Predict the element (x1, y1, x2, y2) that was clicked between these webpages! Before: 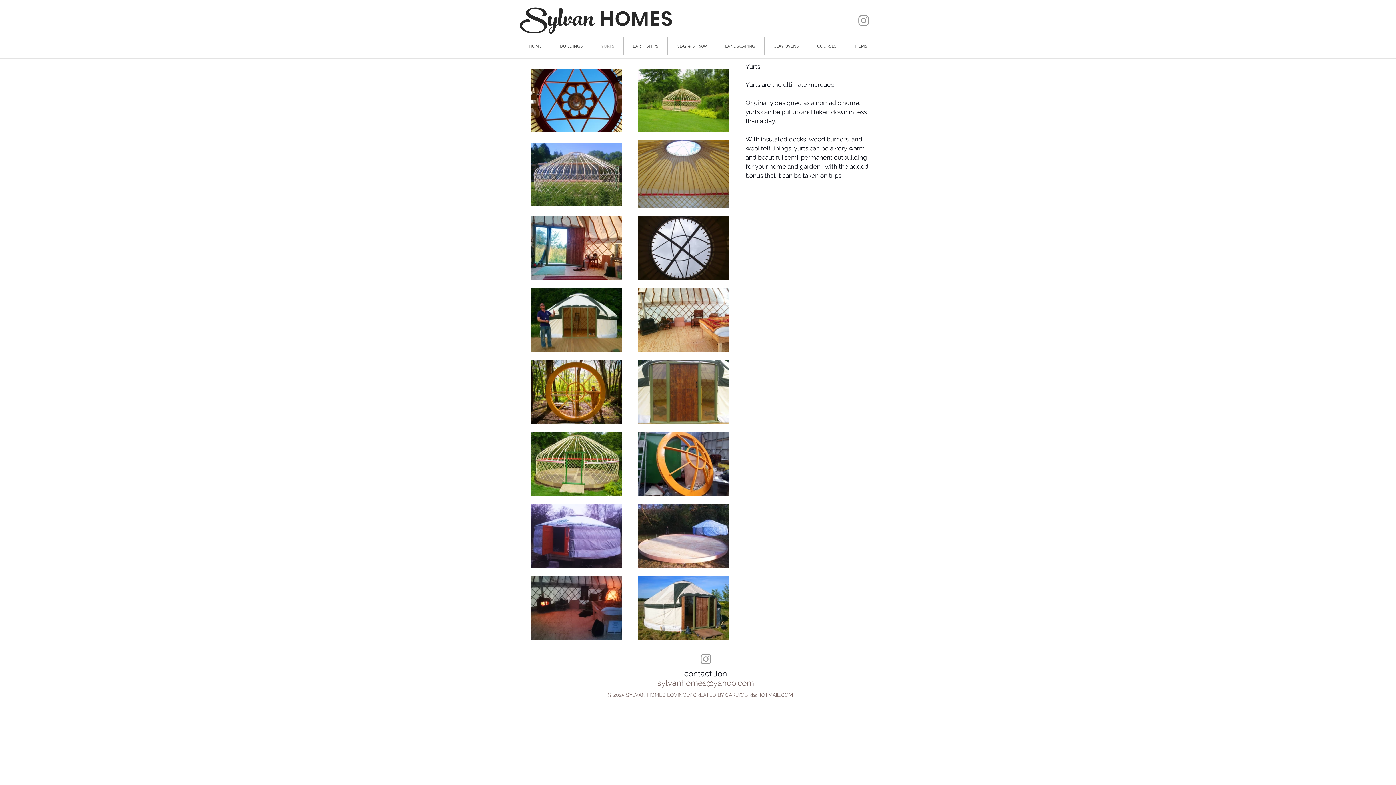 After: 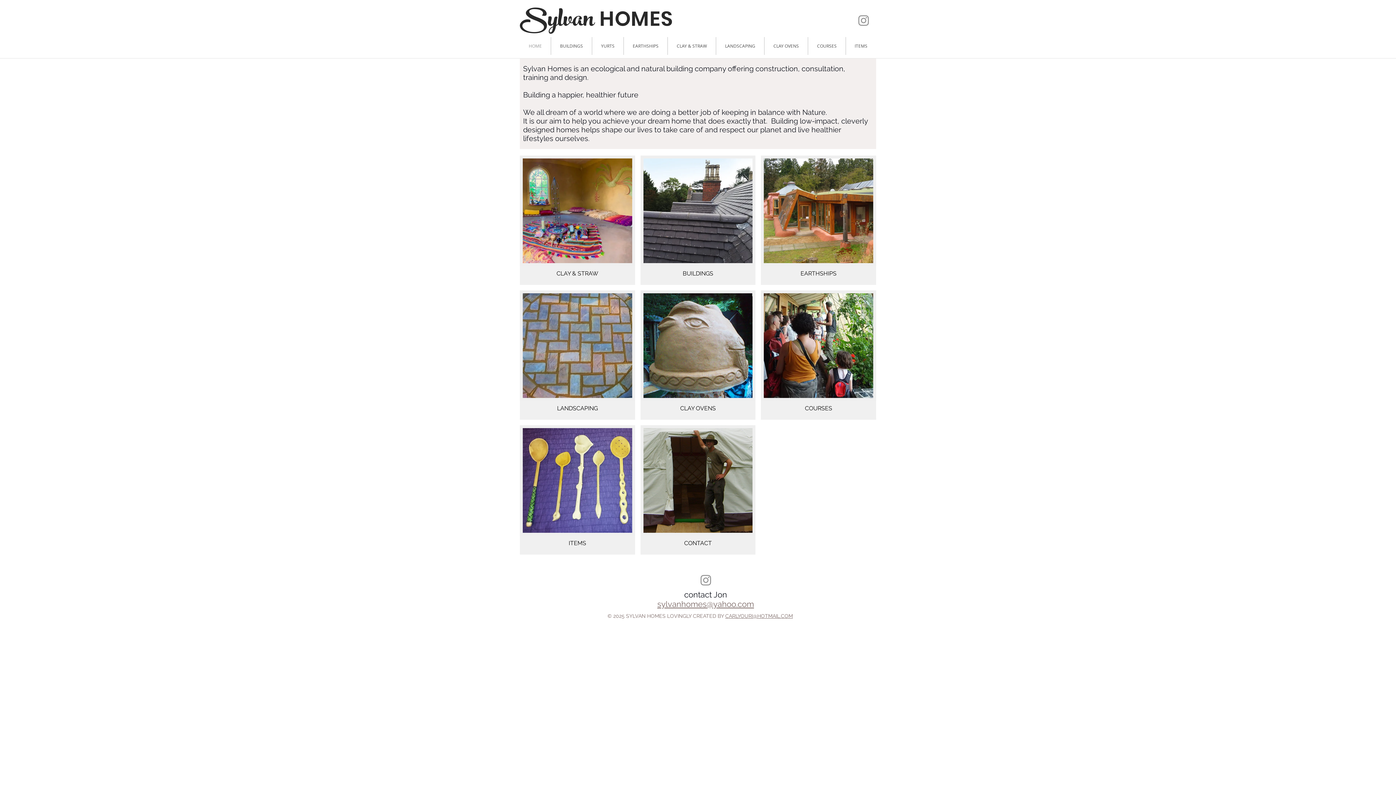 Action: bbox: (520, 37, 550, 54) label: HOME